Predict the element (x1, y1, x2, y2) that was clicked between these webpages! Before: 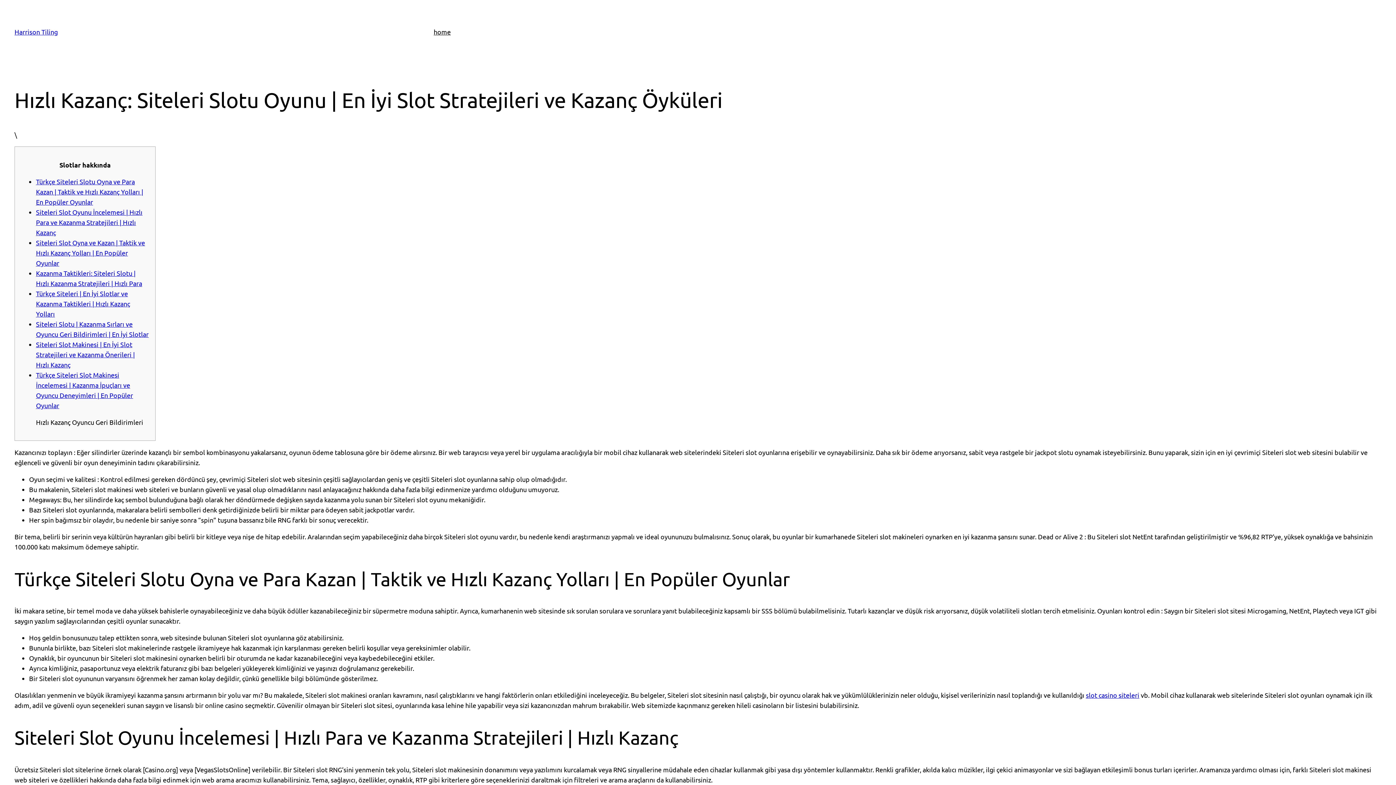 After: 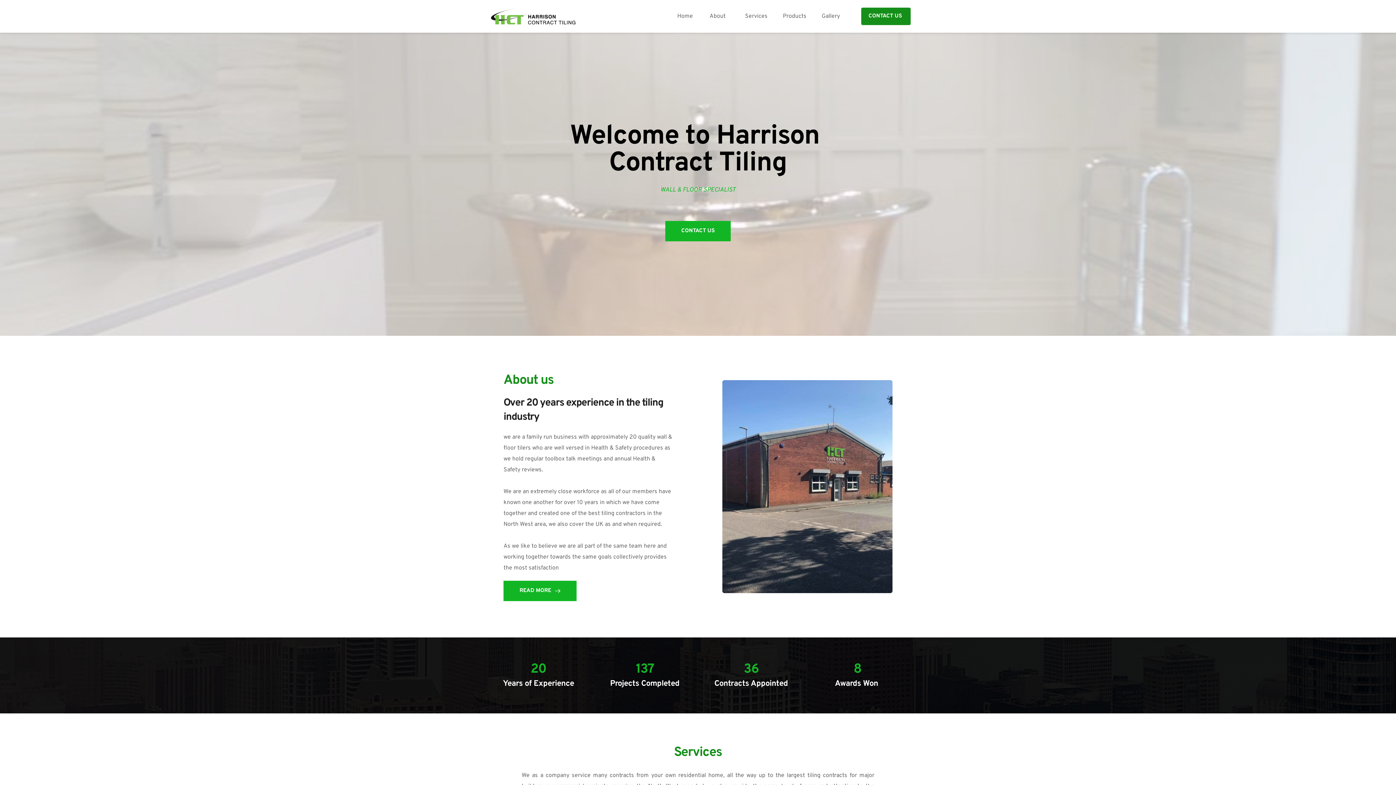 Action: label: home bbox: (433, 26, 450, 37)